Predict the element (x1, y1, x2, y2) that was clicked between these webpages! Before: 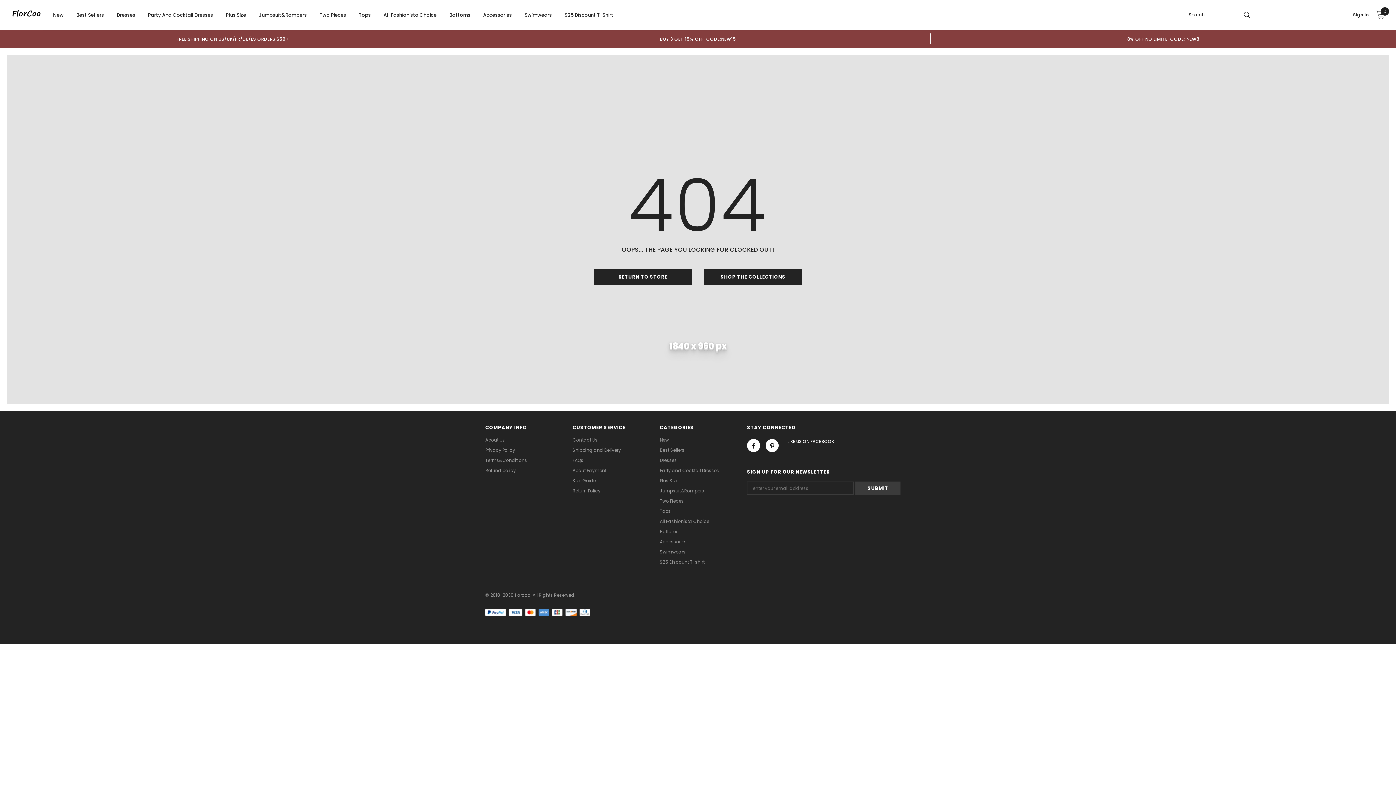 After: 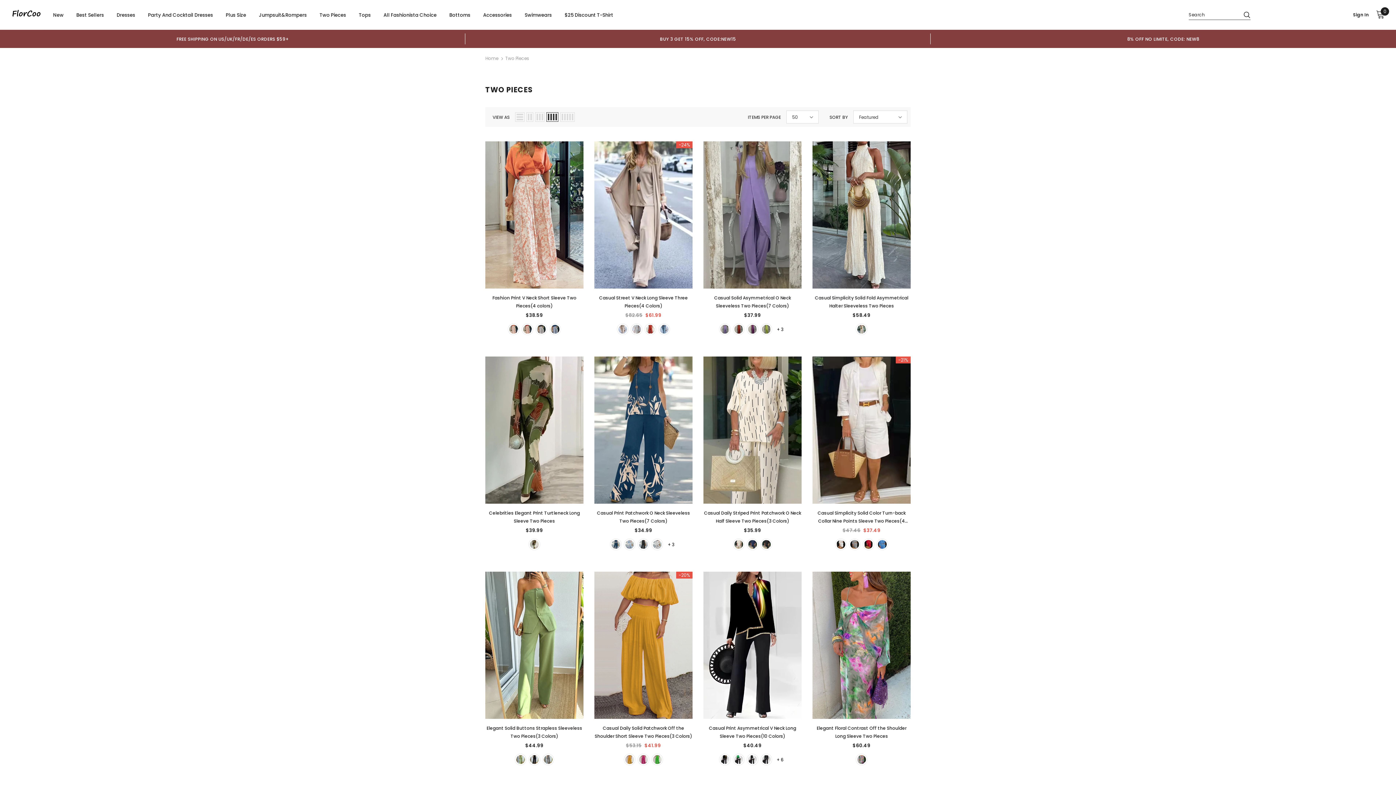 Action: label: Two Pieces bbox: (660, 496, 684, 506)